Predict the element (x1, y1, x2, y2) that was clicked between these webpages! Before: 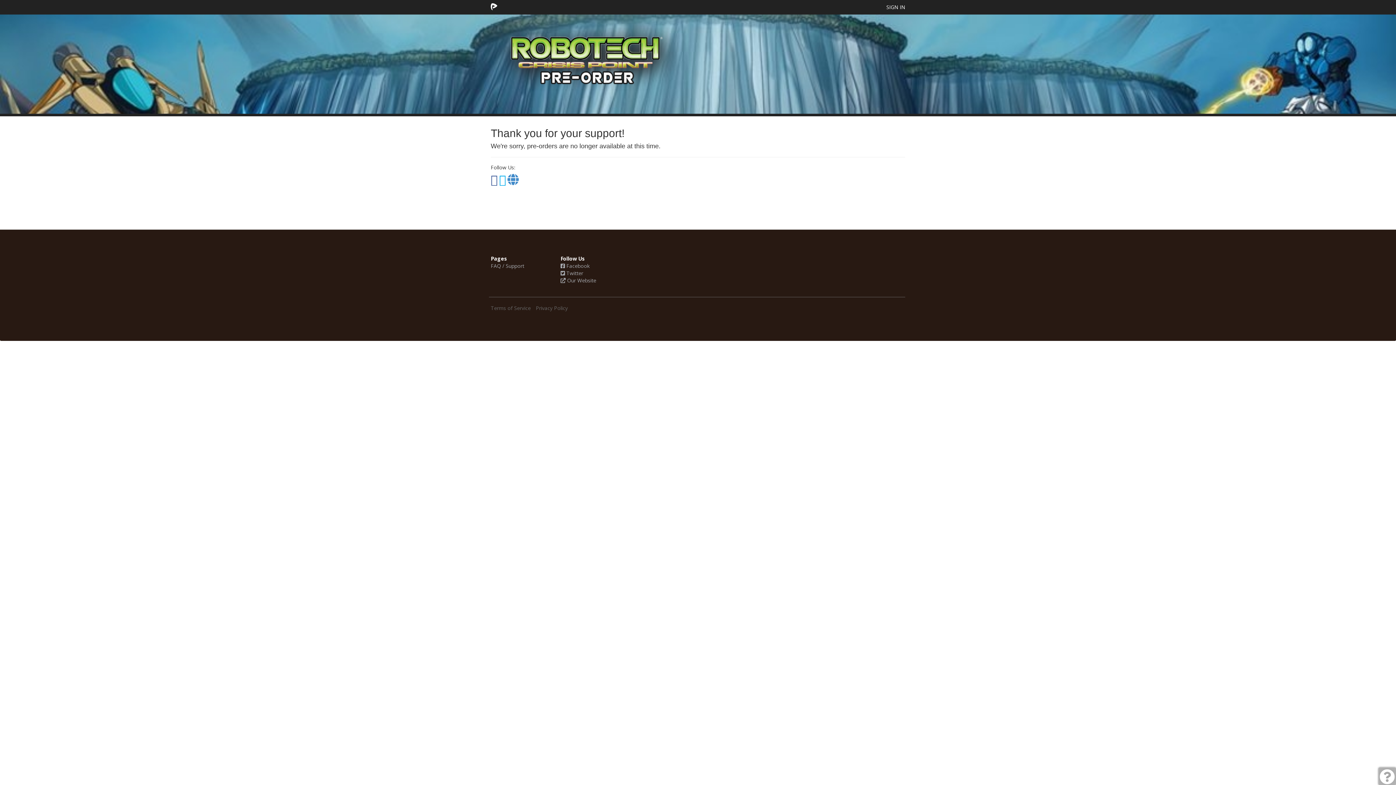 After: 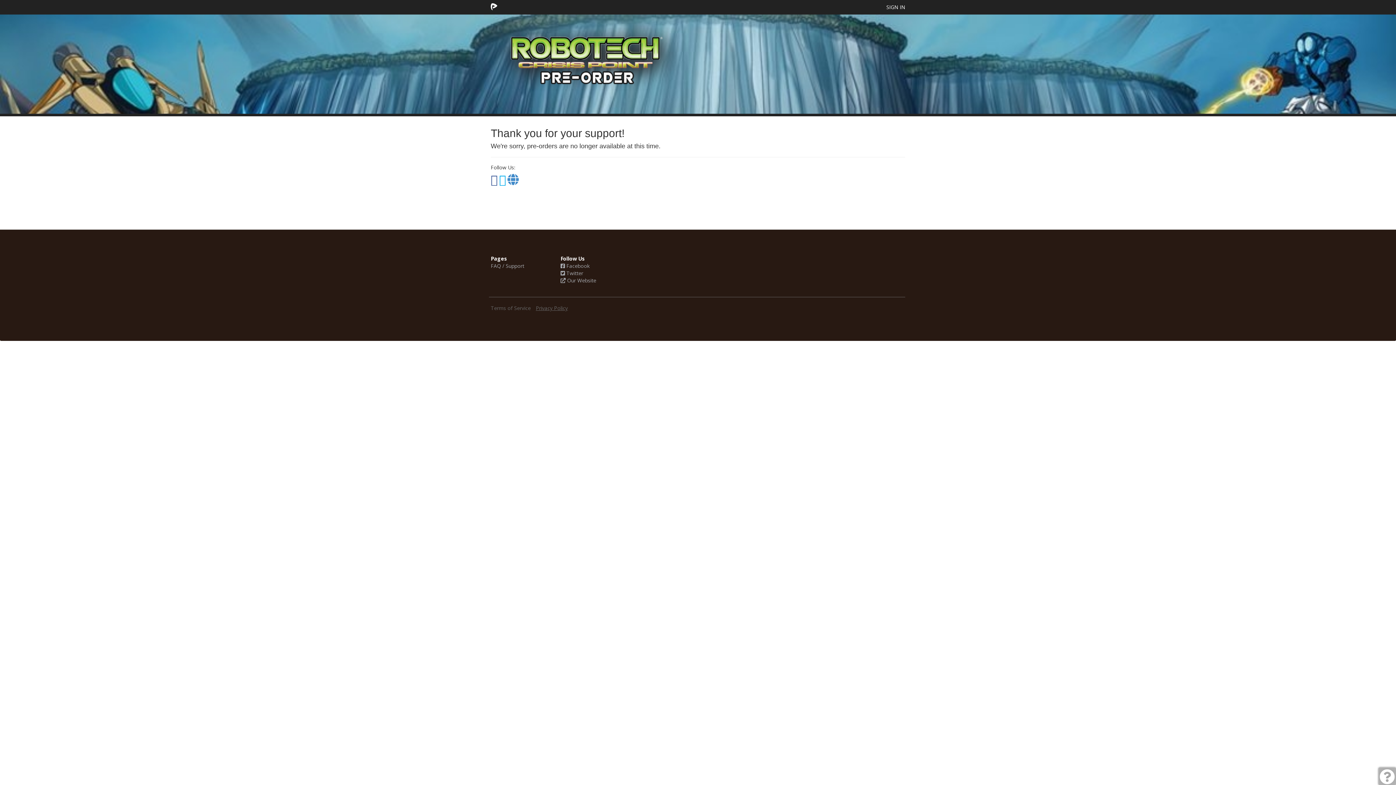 Action: label: Privacy Policy bbox: (536, 304, 568, 311)